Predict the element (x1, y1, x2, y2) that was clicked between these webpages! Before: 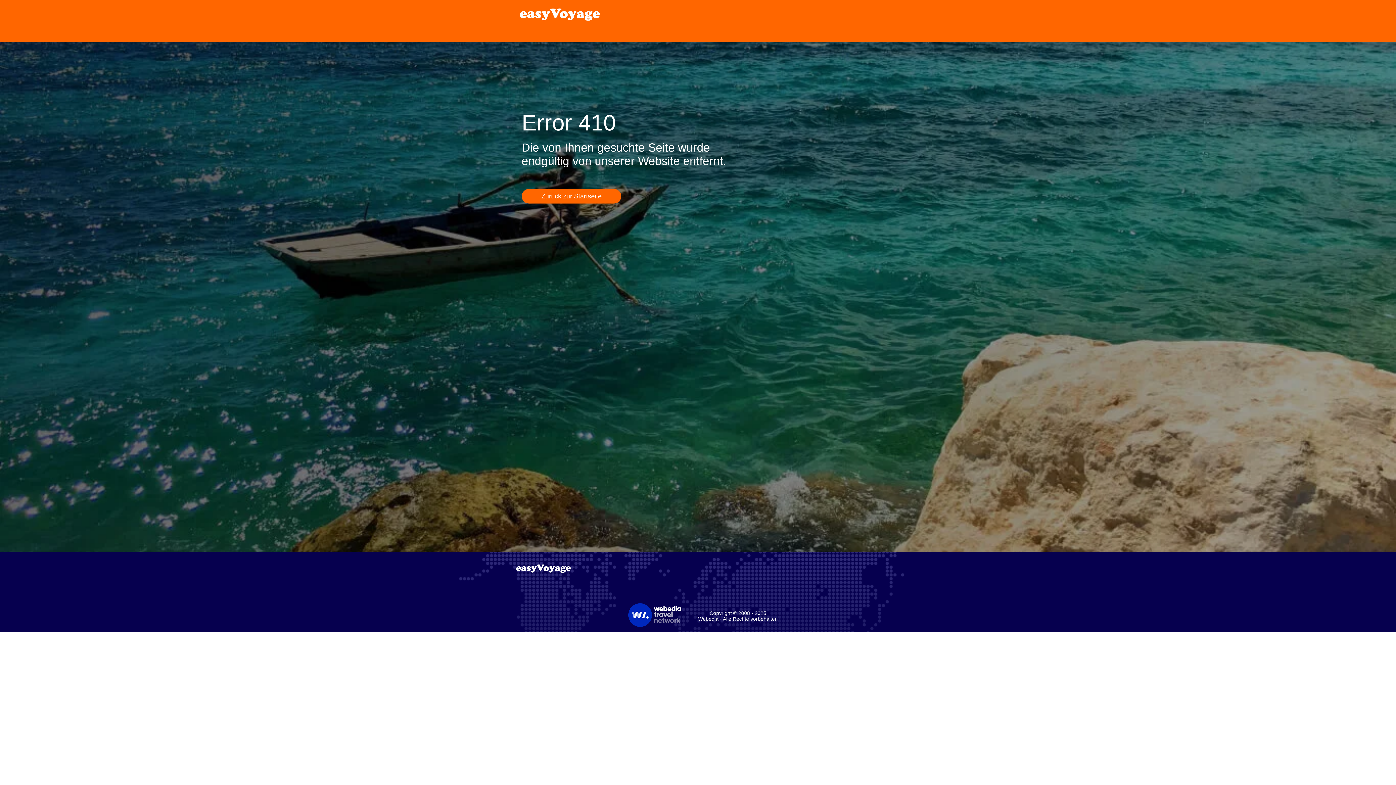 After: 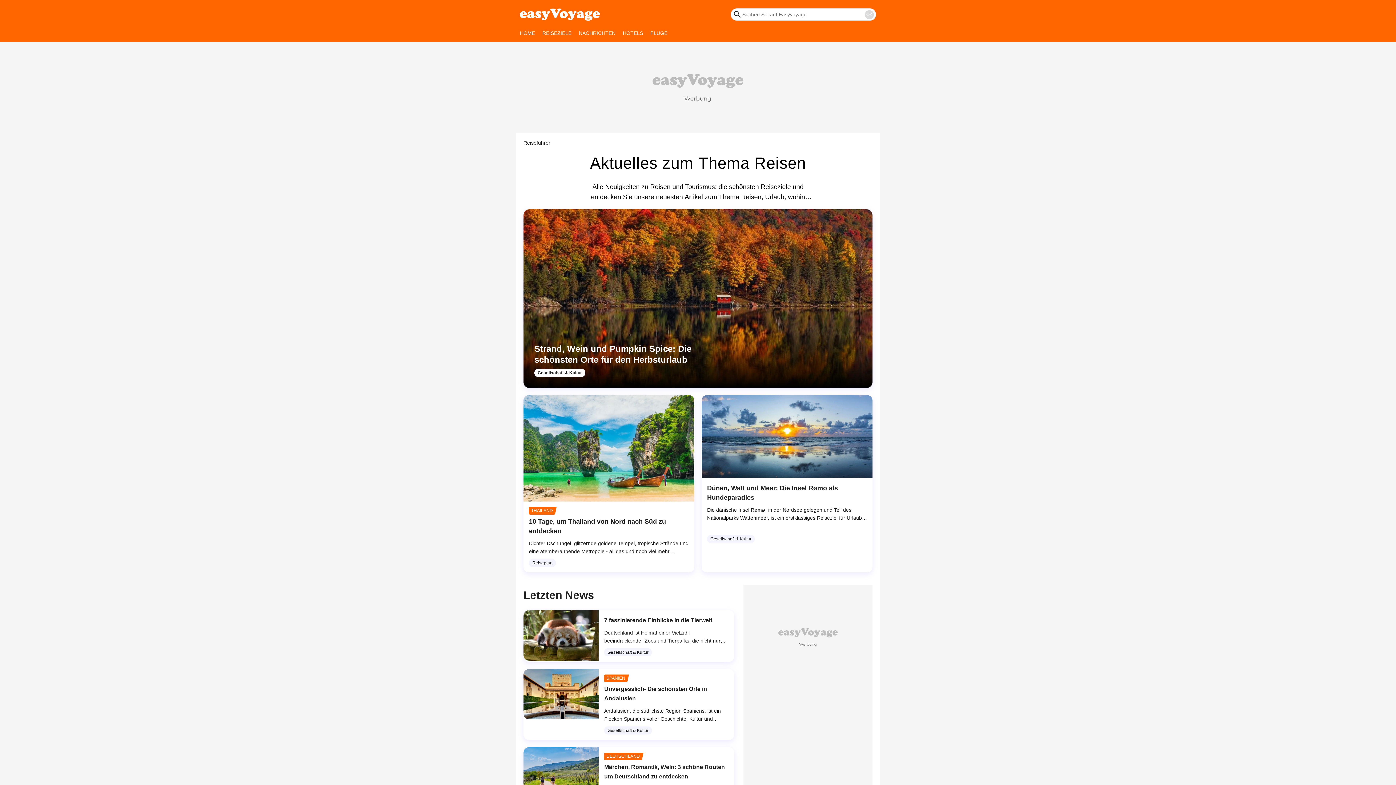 Action: label: Zurück zur Startseite bbox: (521, 189, 621, 203)